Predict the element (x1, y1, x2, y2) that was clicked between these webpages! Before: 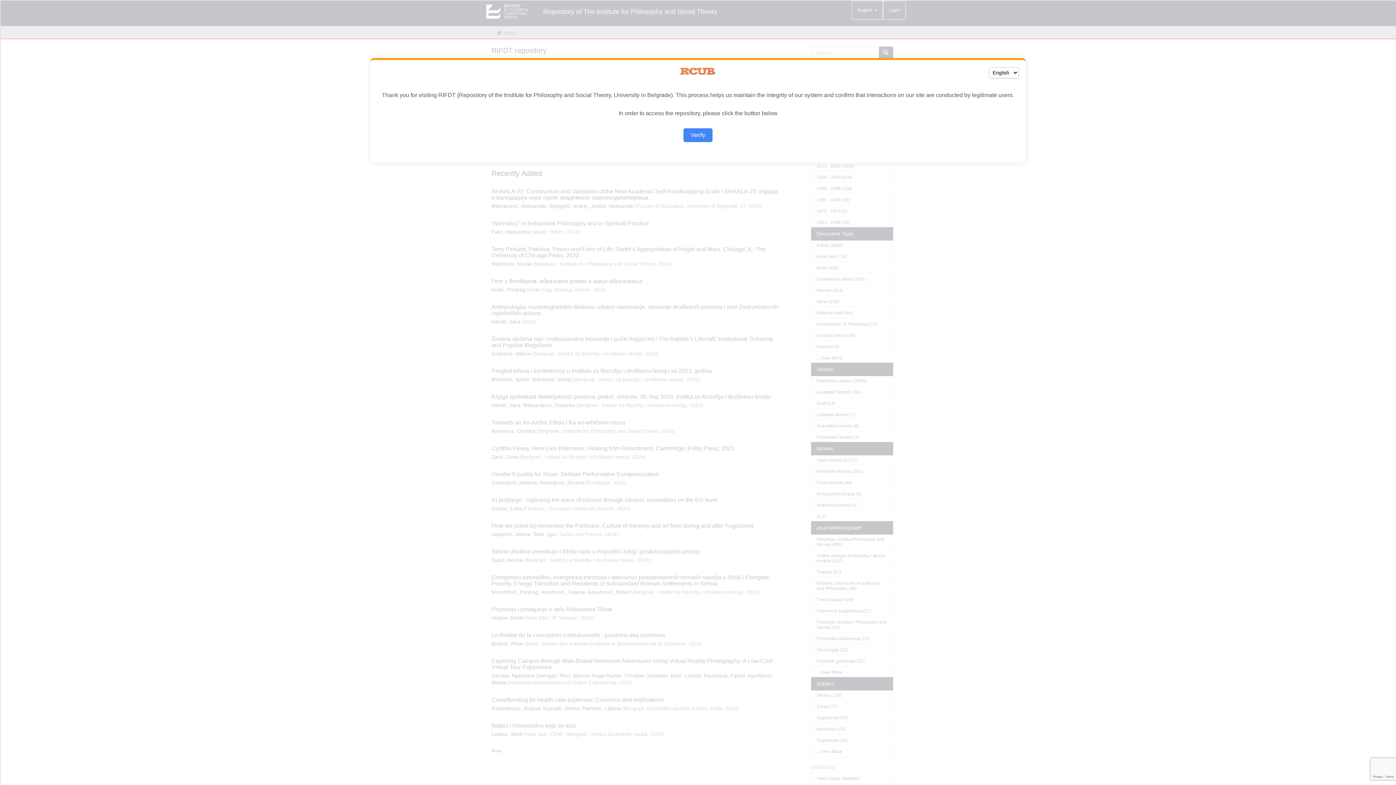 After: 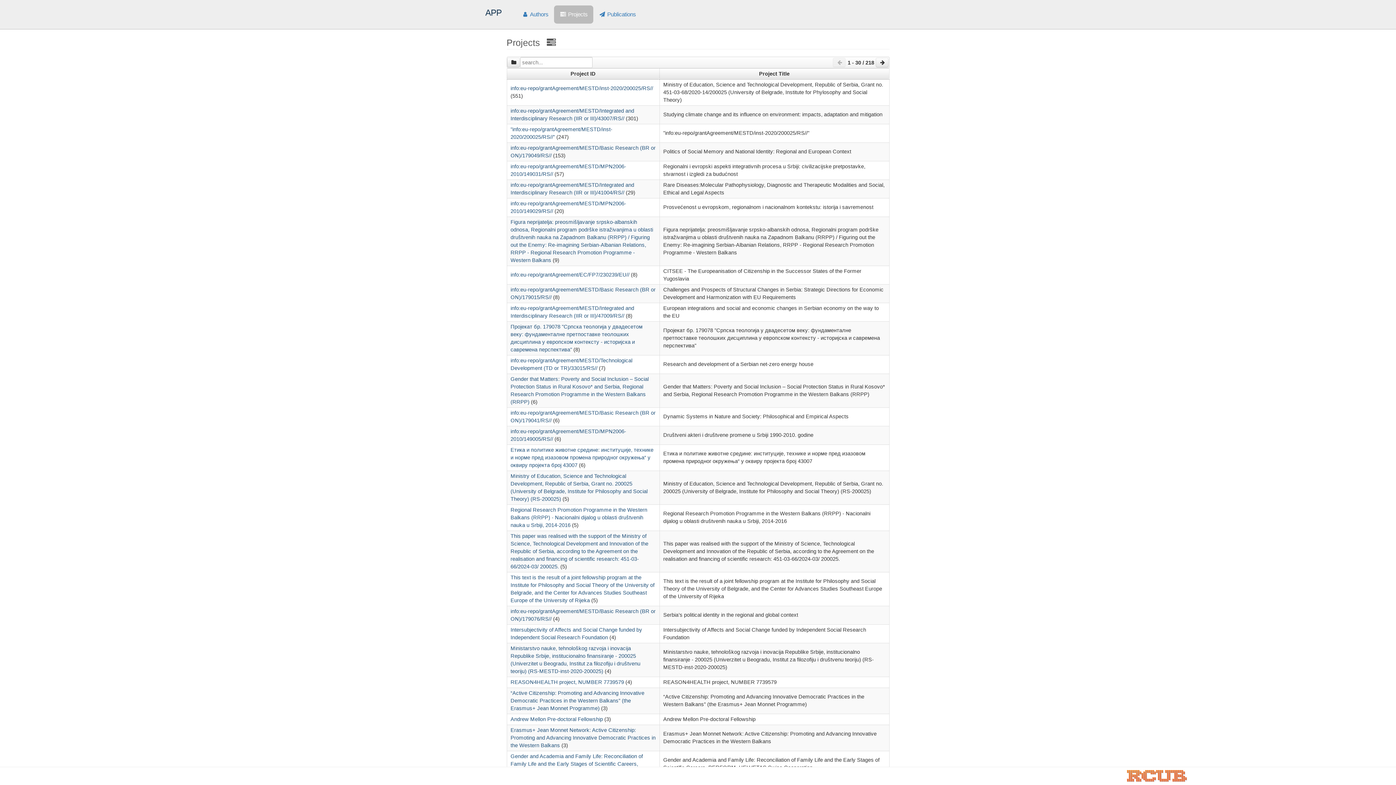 Action: bbox: (683, 128, 712, 142) label: Verify